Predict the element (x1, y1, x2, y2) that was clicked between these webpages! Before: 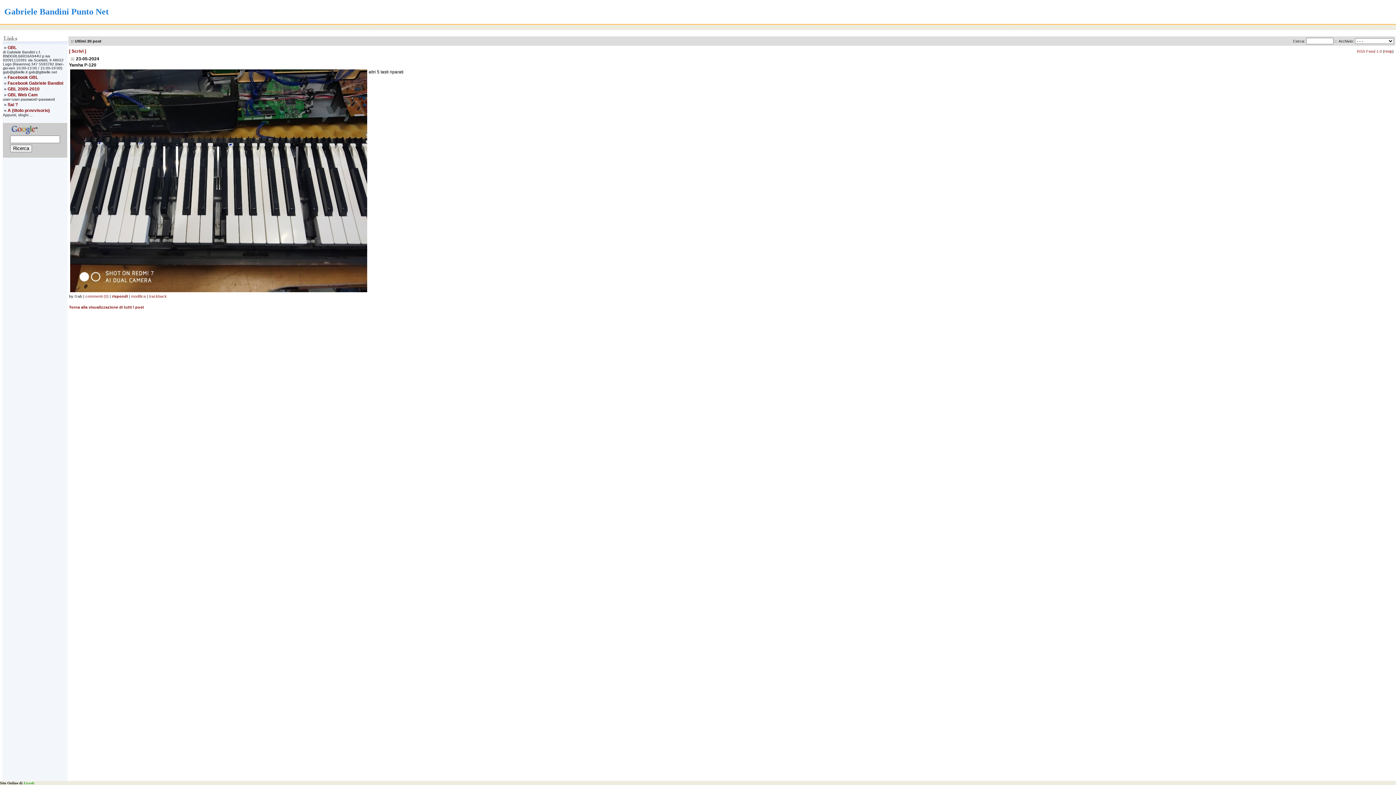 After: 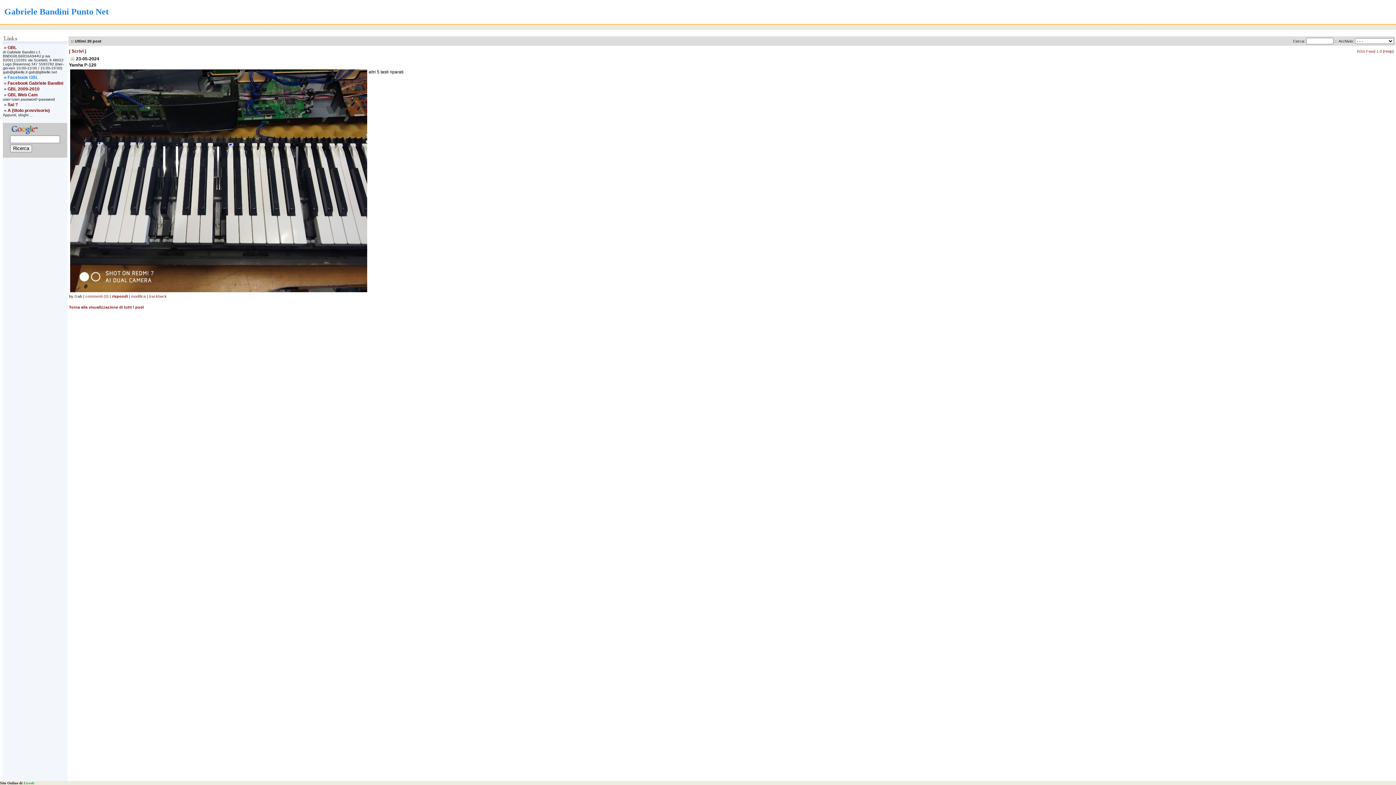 Action: bbox: (7, 74, 38, 80) label: Facebook GBL